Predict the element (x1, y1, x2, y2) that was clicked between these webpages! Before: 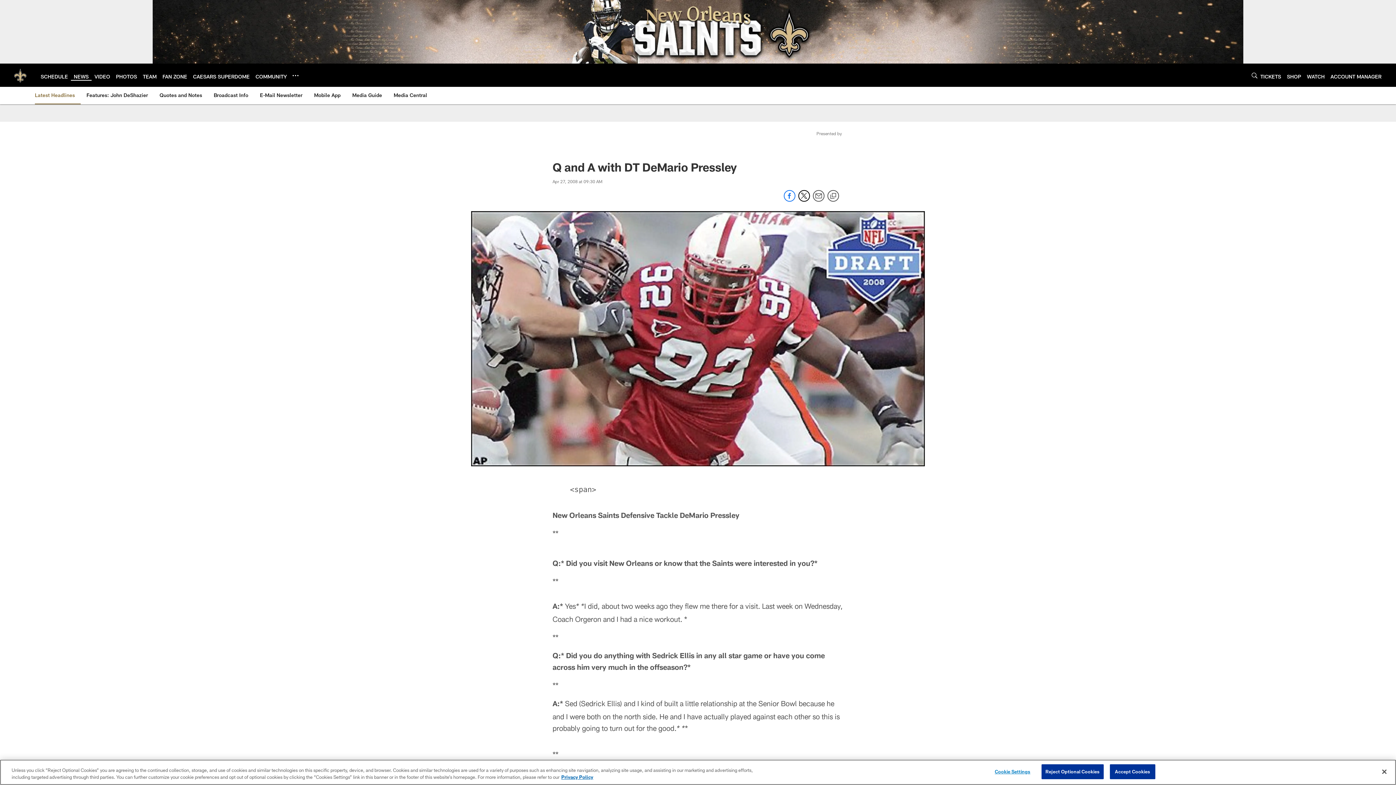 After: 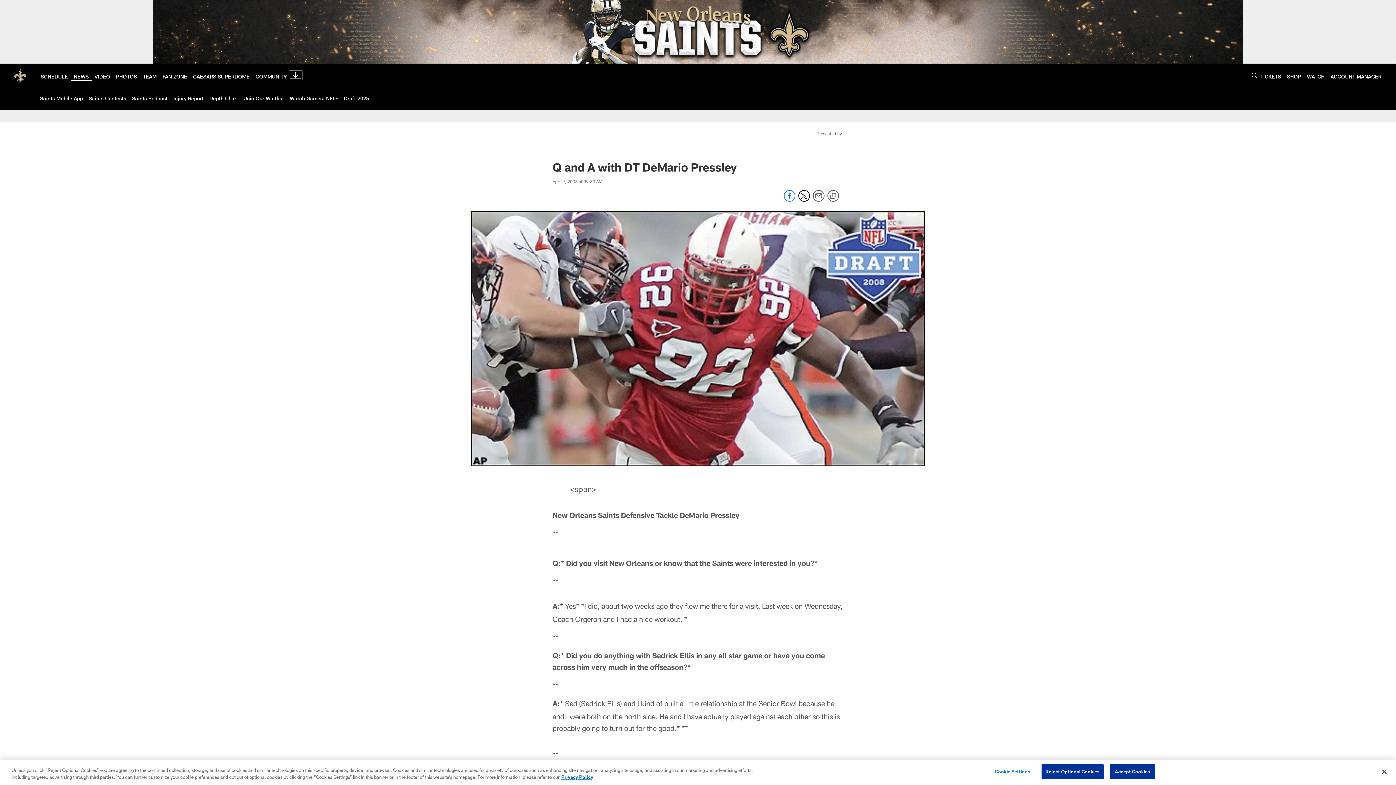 Action: label: More menu choices bbox: (292, 72, 298, 78)